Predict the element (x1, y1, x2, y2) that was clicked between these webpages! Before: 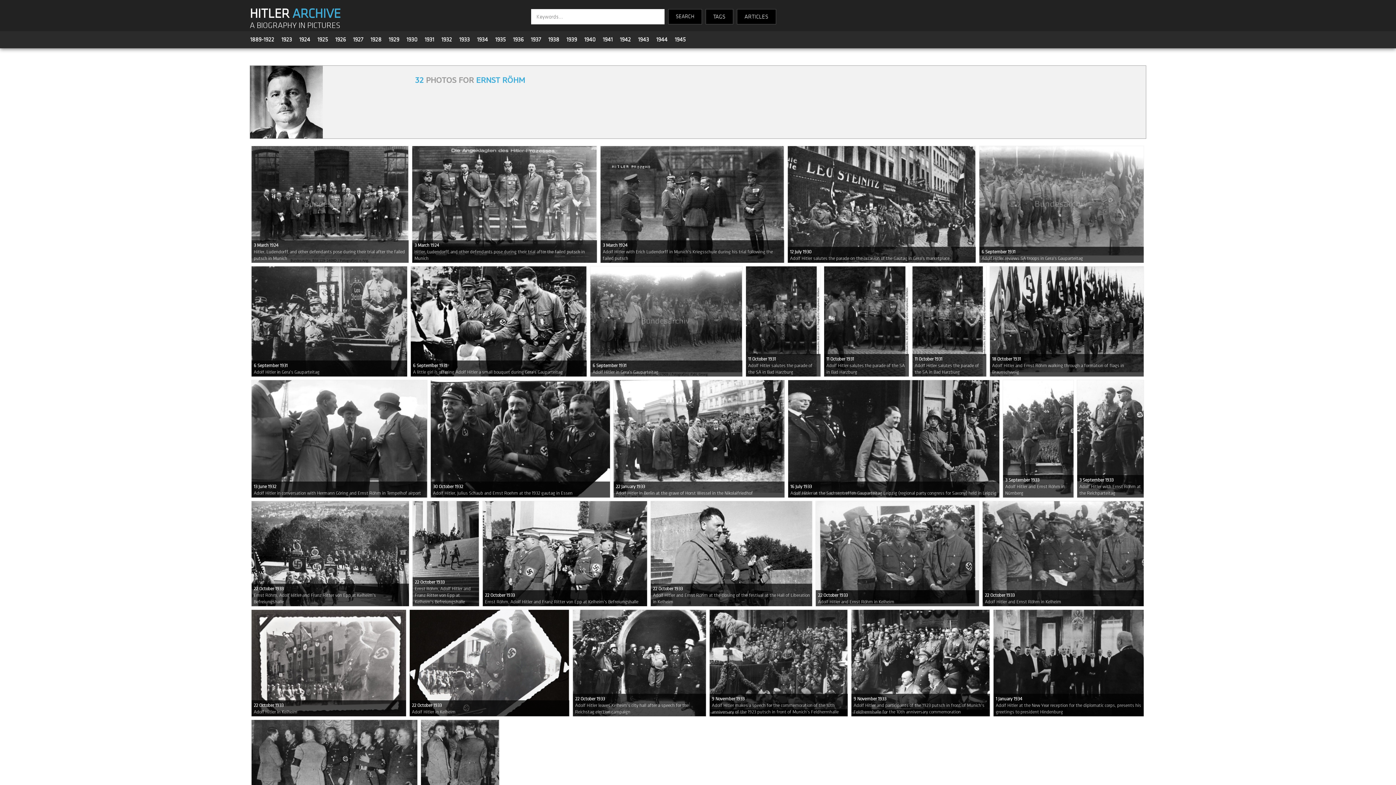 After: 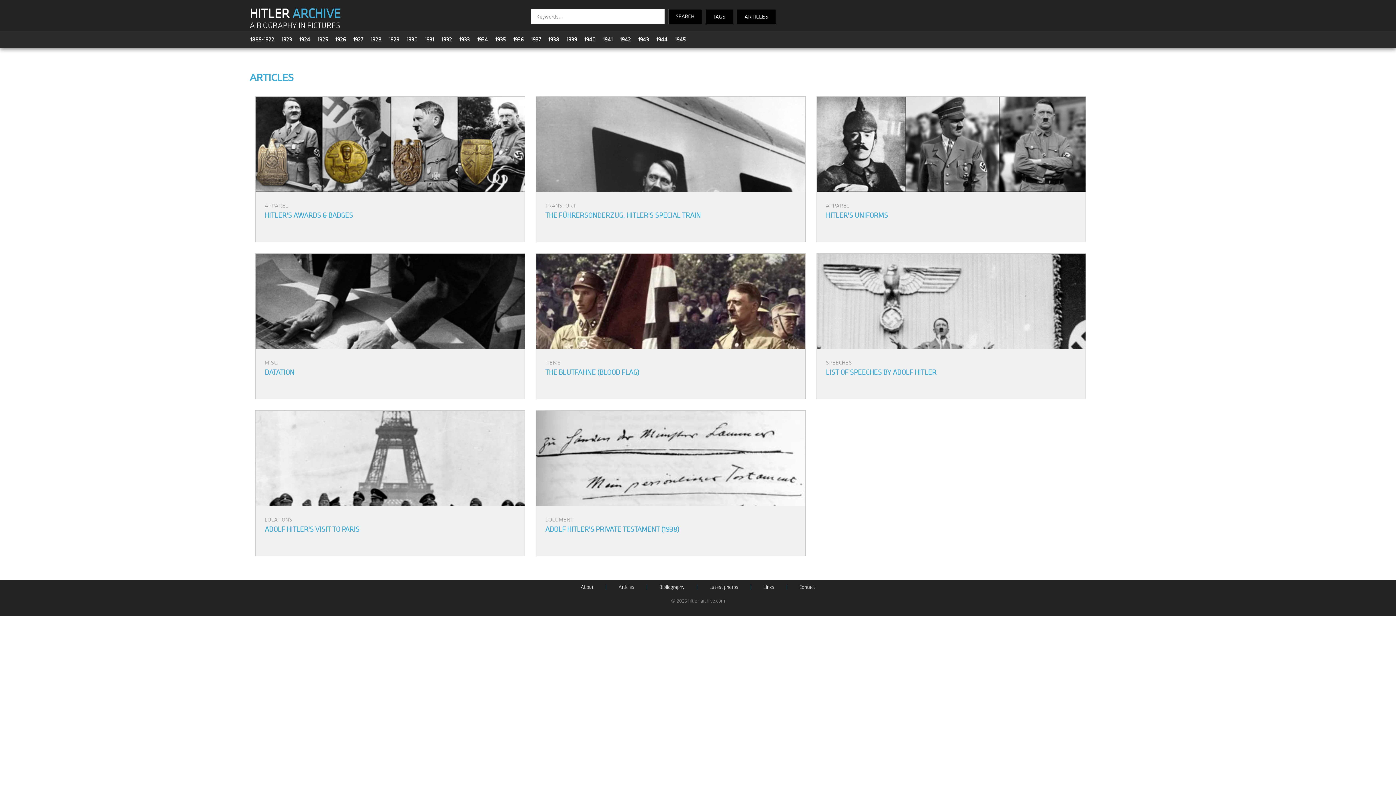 Action: label: ARTICLES bbox: (744, 13, 768, 20)